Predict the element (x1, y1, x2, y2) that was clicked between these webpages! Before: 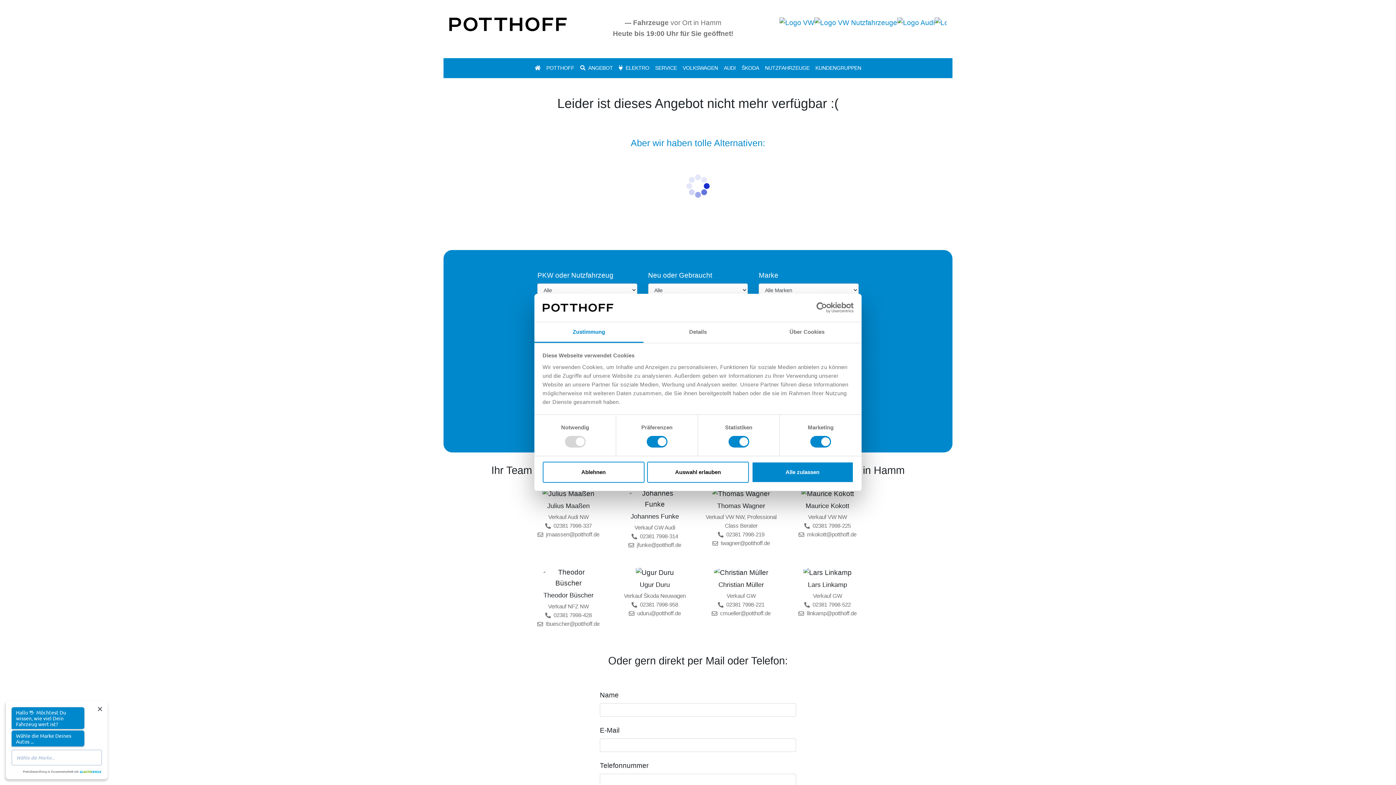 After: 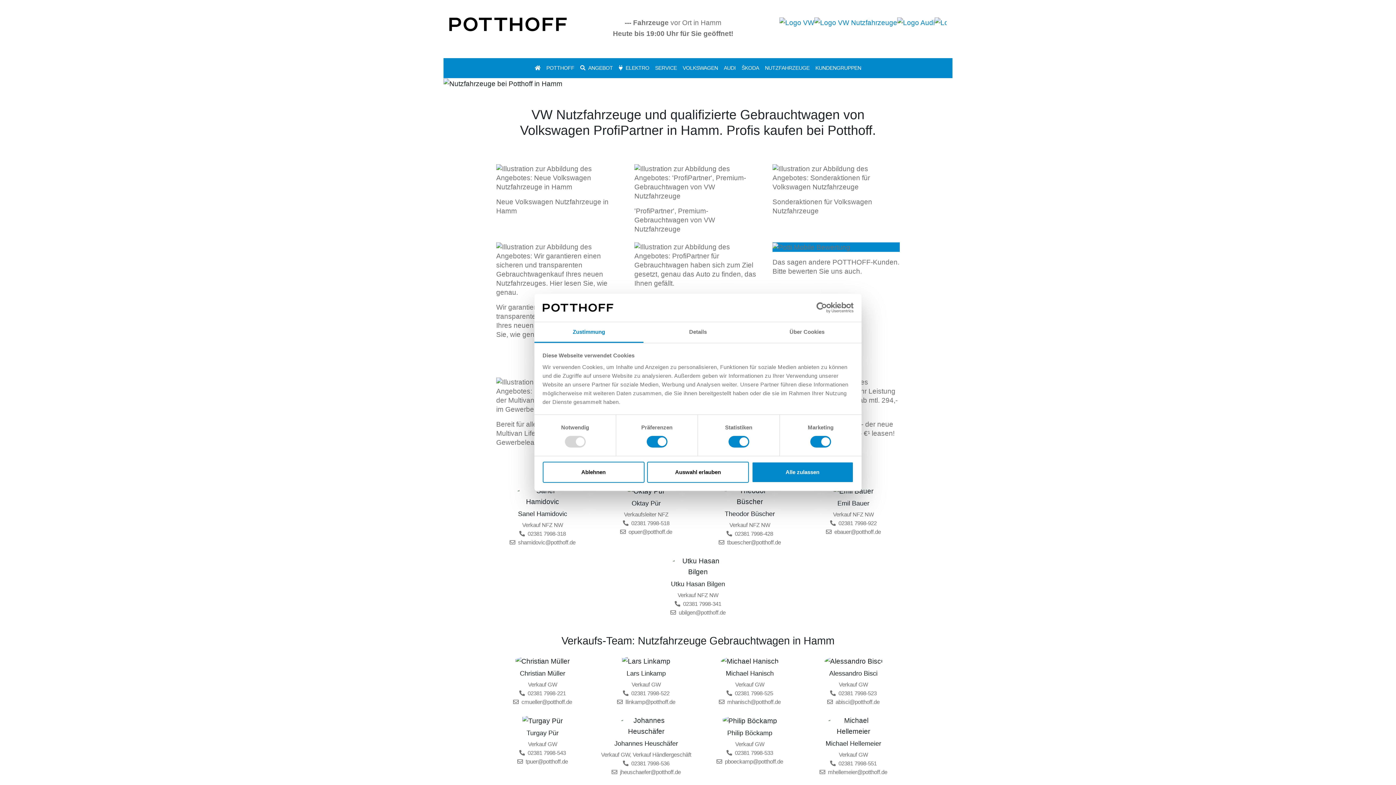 Action: bbox: (814, 17, 897, 40)